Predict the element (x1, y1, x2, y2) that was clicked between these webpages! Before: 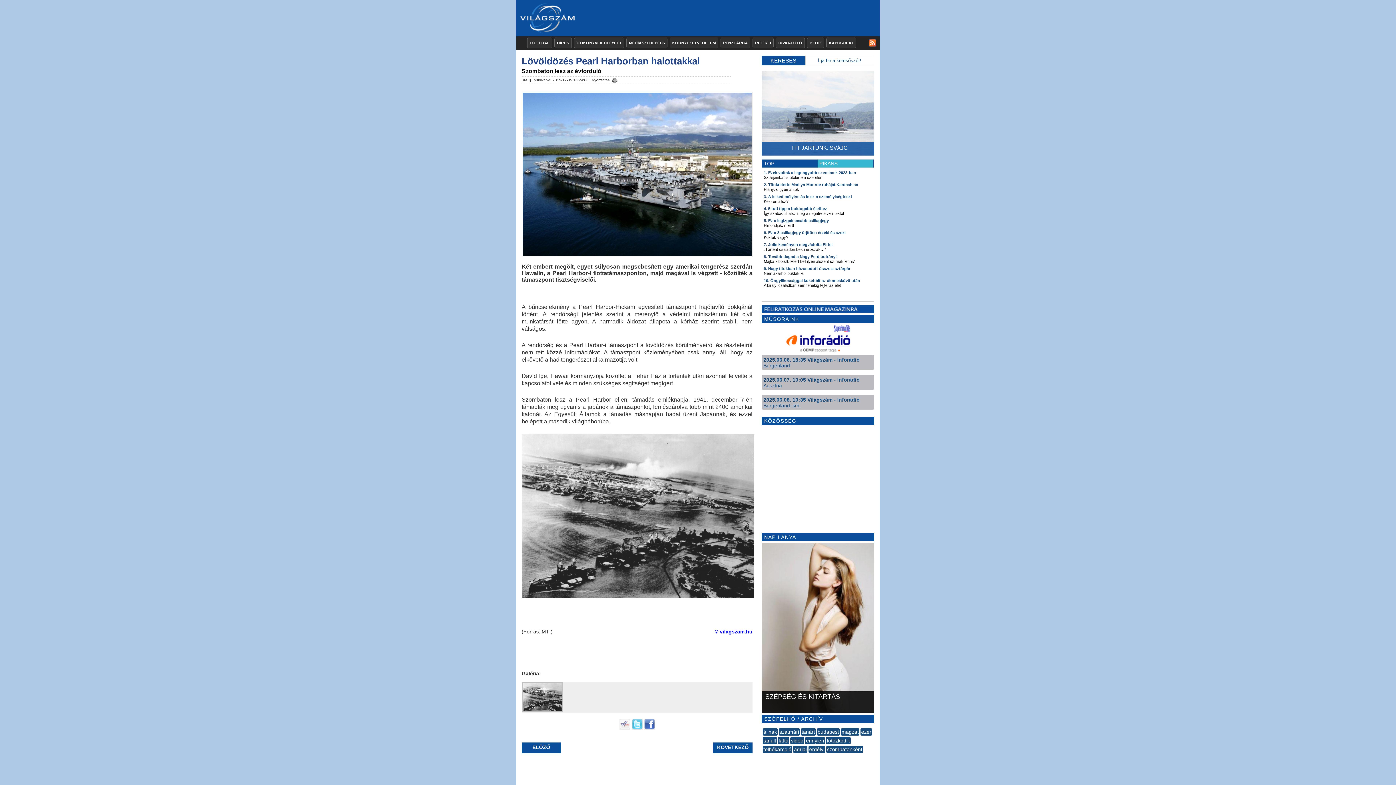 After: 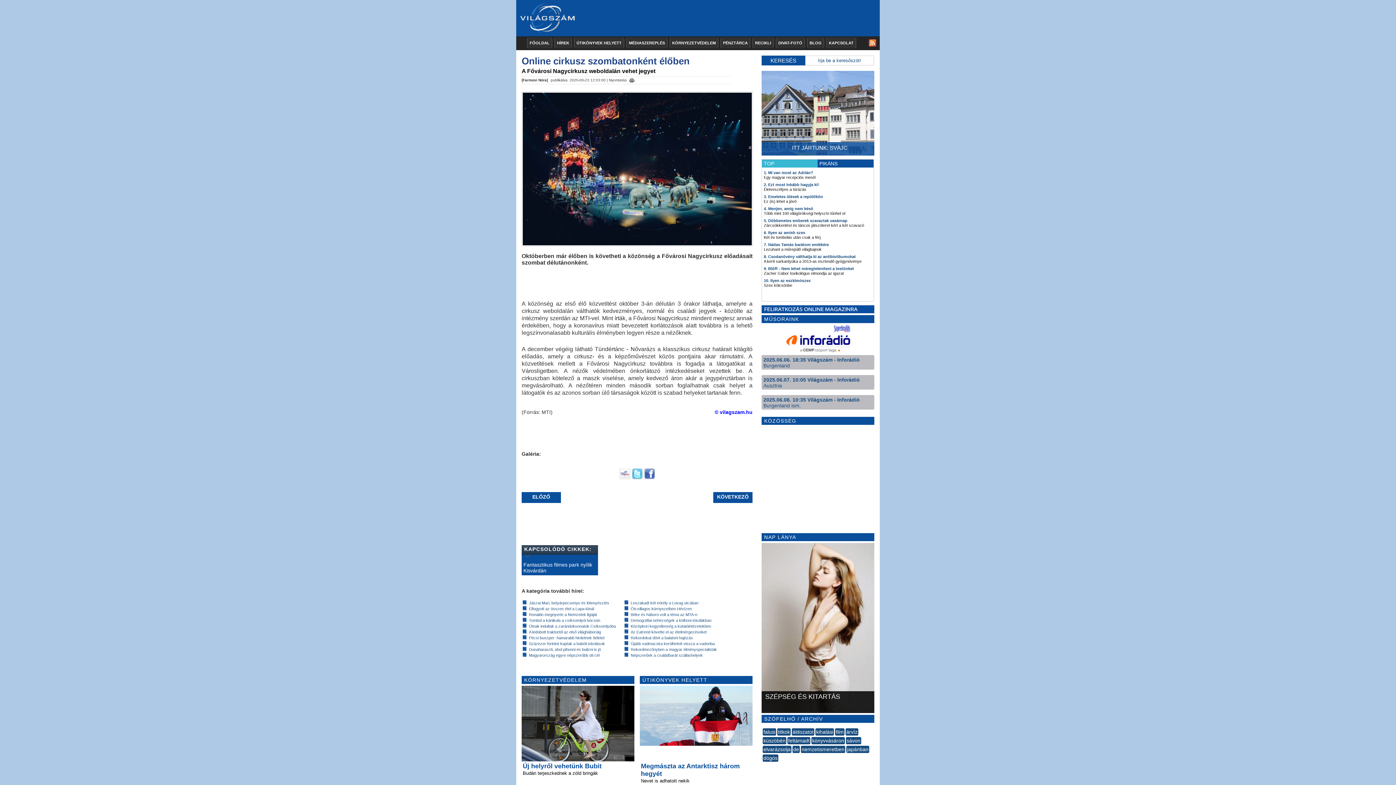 Action: bbox: (826, 746, 863, 753) label: szombatonként